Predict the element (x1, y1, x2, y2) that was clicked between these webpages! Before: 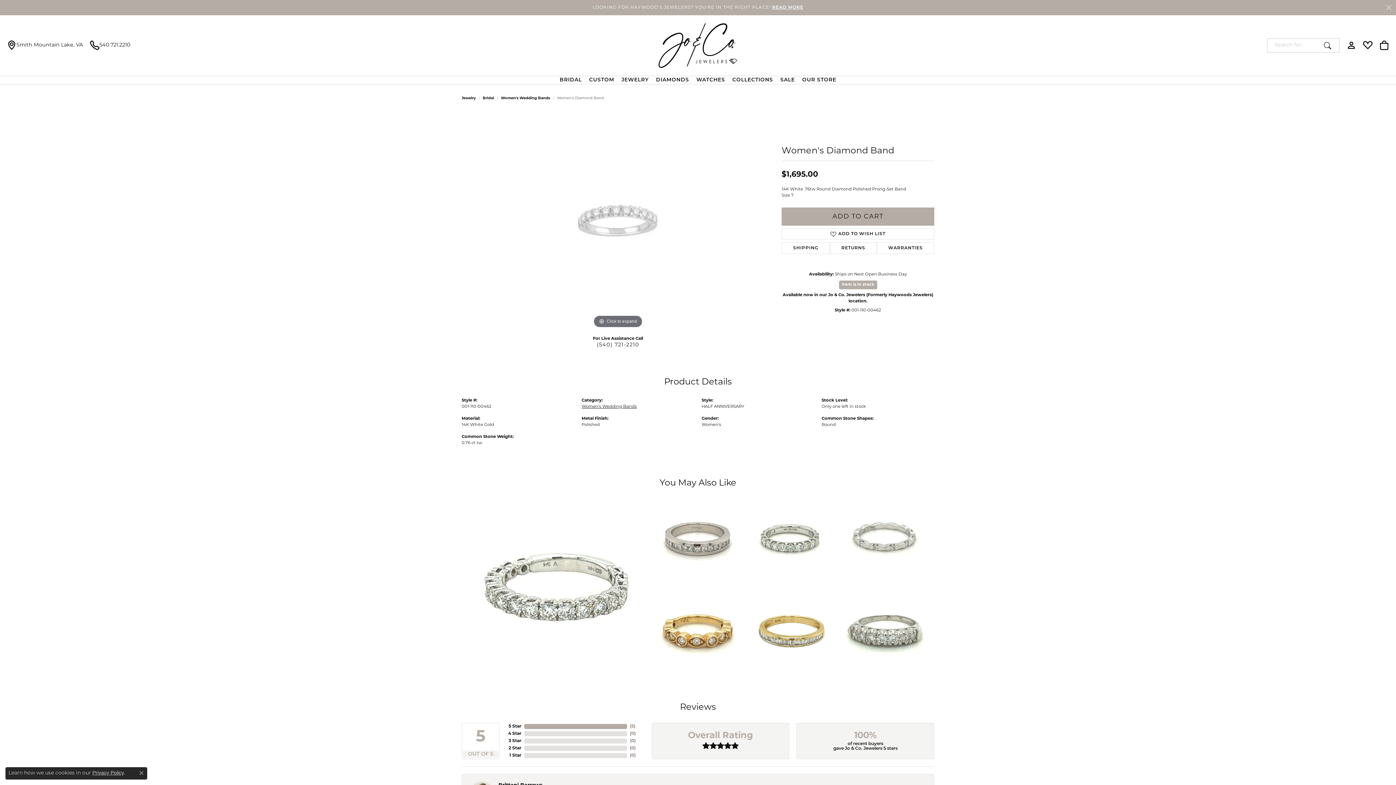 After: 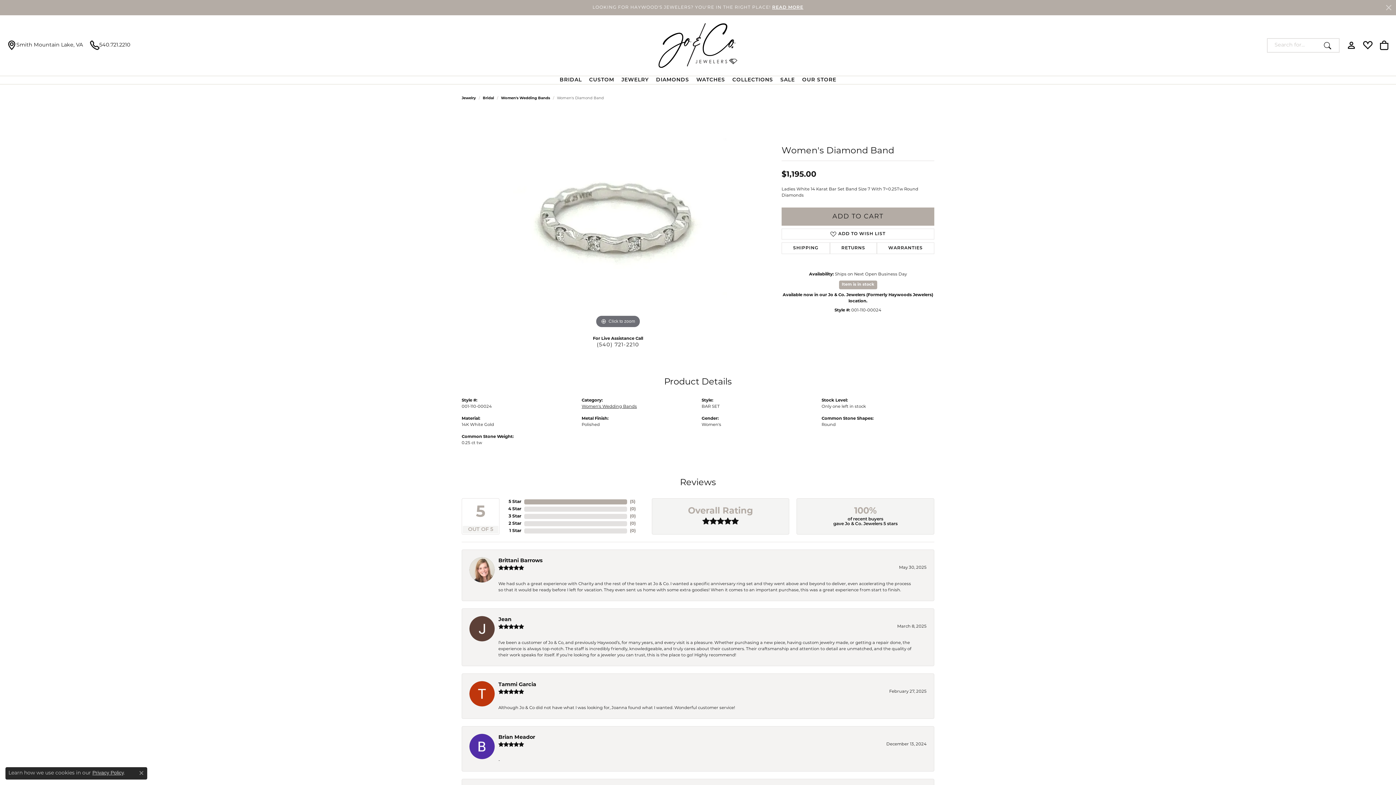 Action: label: Women's Diamond Band
$1195.00 bbox: (840, 492, 930, 583)